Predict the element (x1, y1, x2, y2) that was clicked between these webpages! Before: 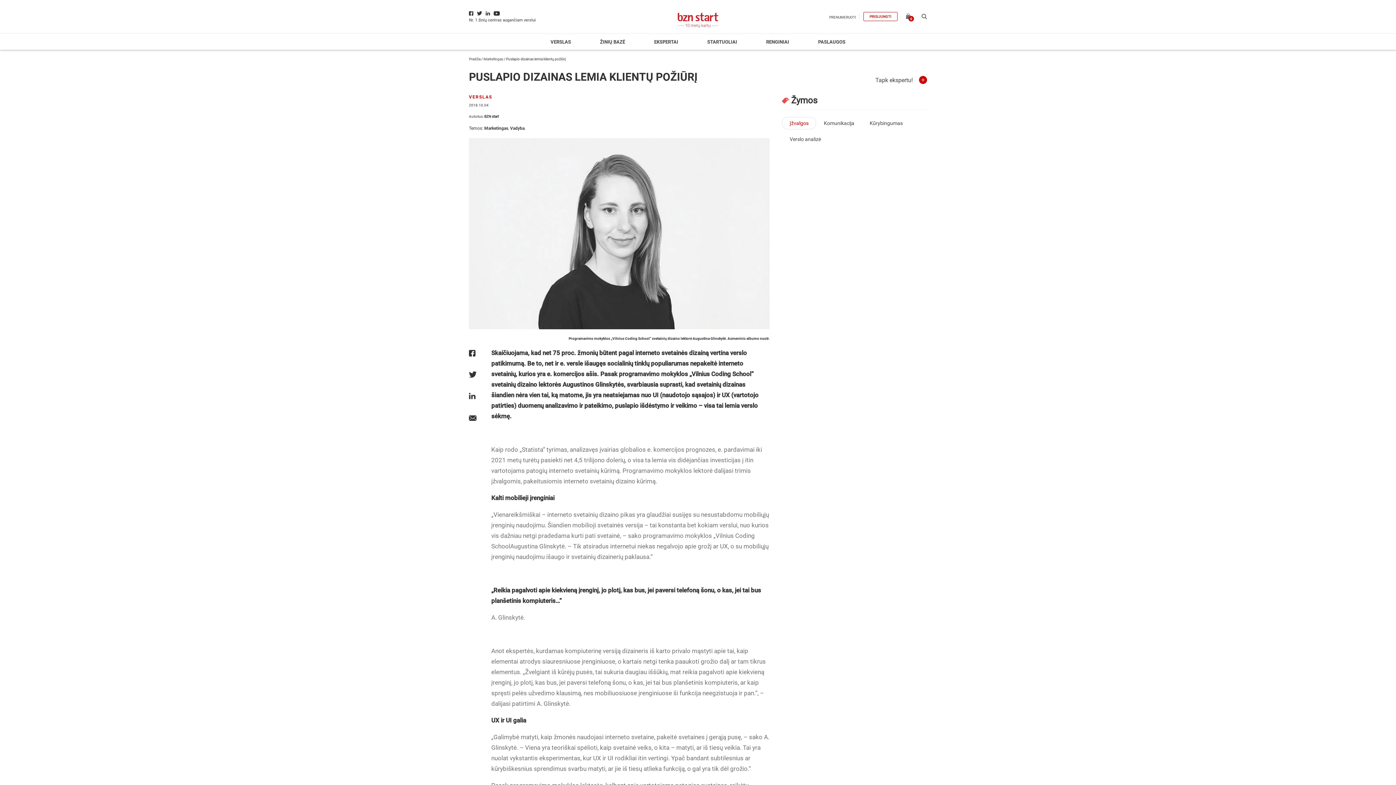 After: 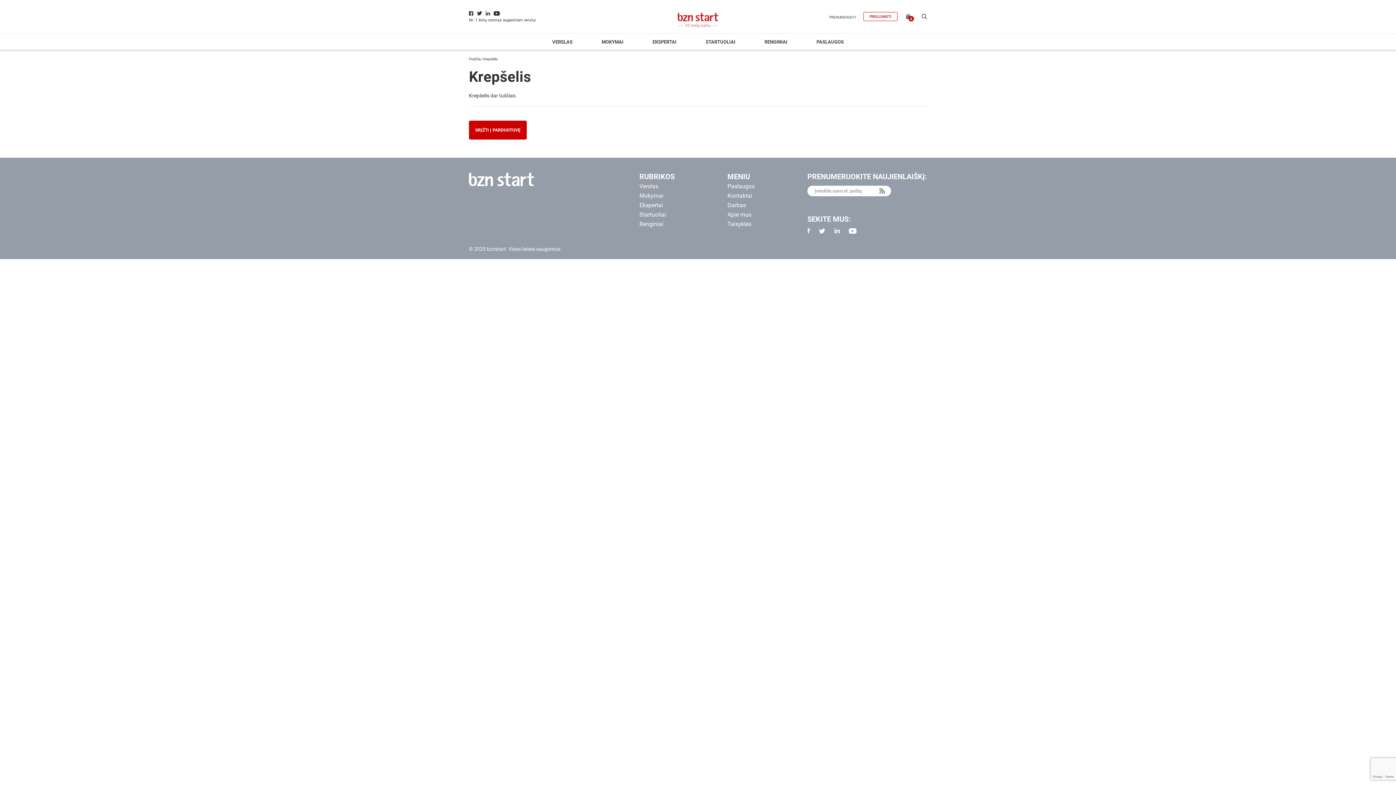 Action: bbox: (906, 13, 917, 19) label:  
0